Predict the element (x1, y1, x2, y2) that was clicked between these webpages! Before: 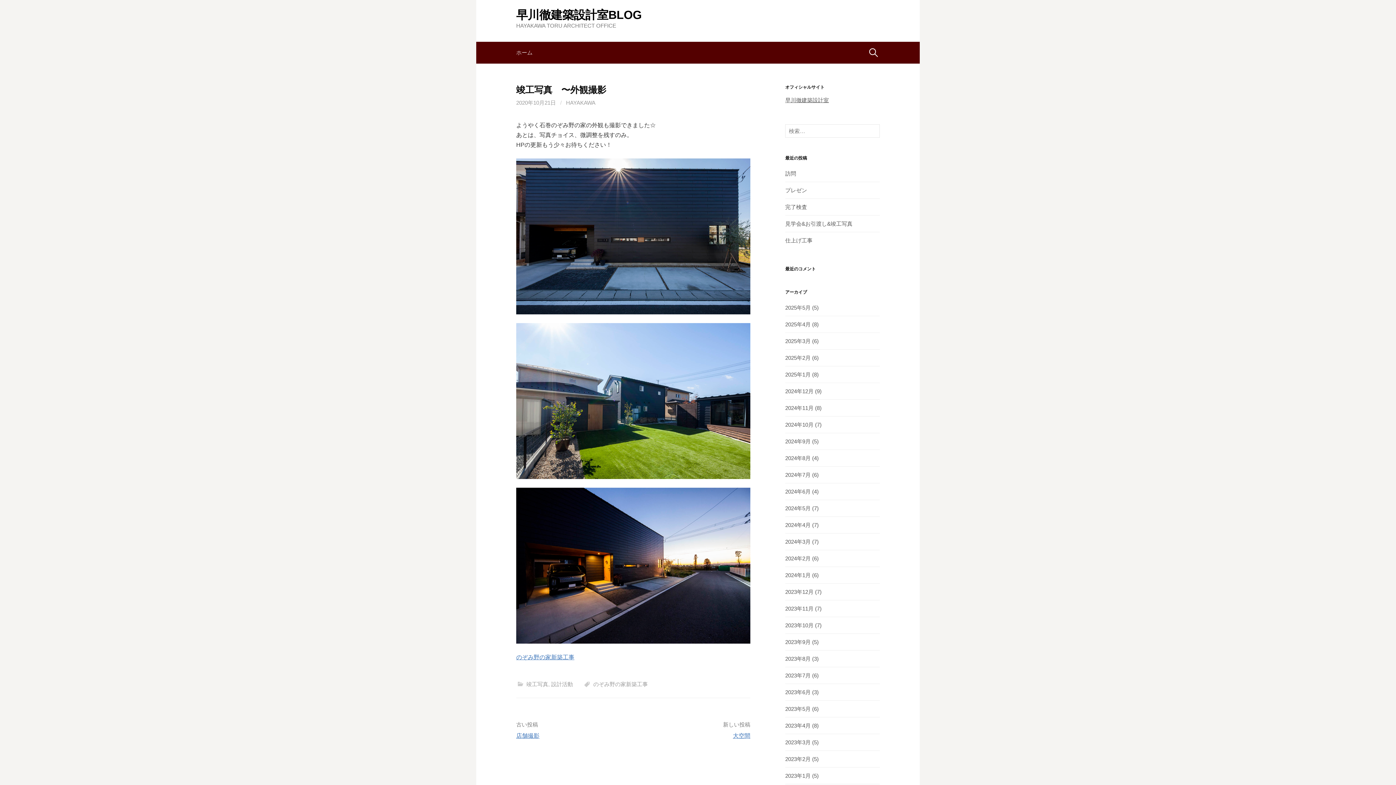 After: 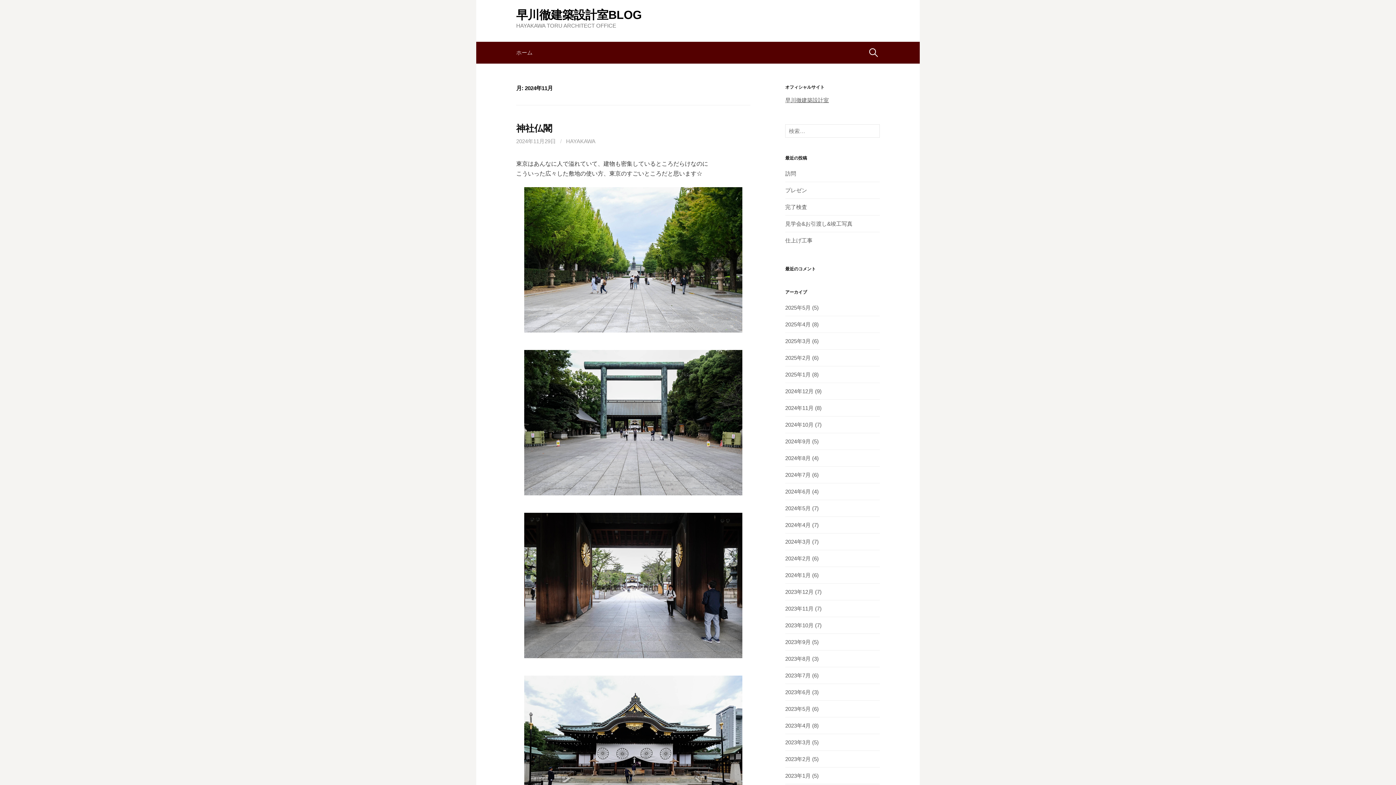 Action: bbox: (785, 405, 813, 411) label: 2024年11月